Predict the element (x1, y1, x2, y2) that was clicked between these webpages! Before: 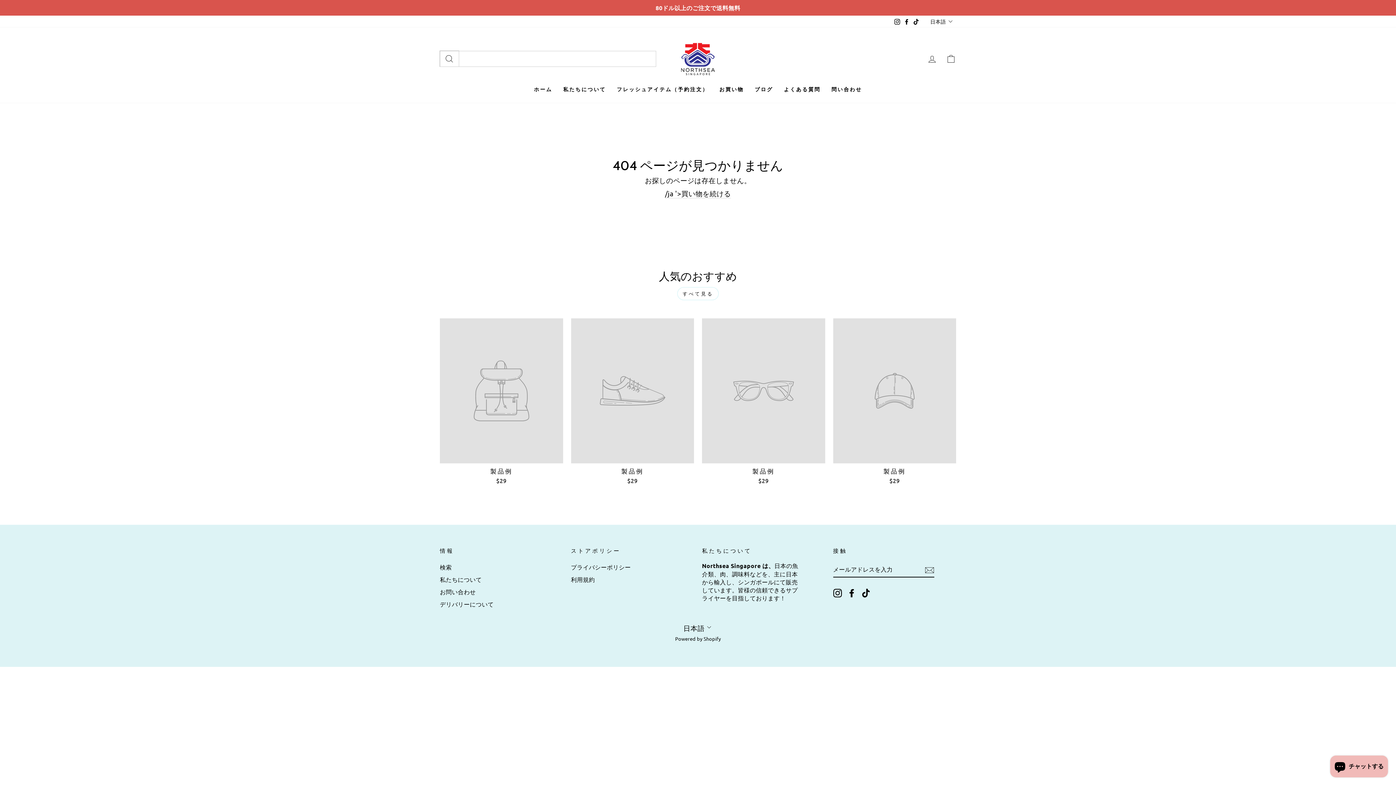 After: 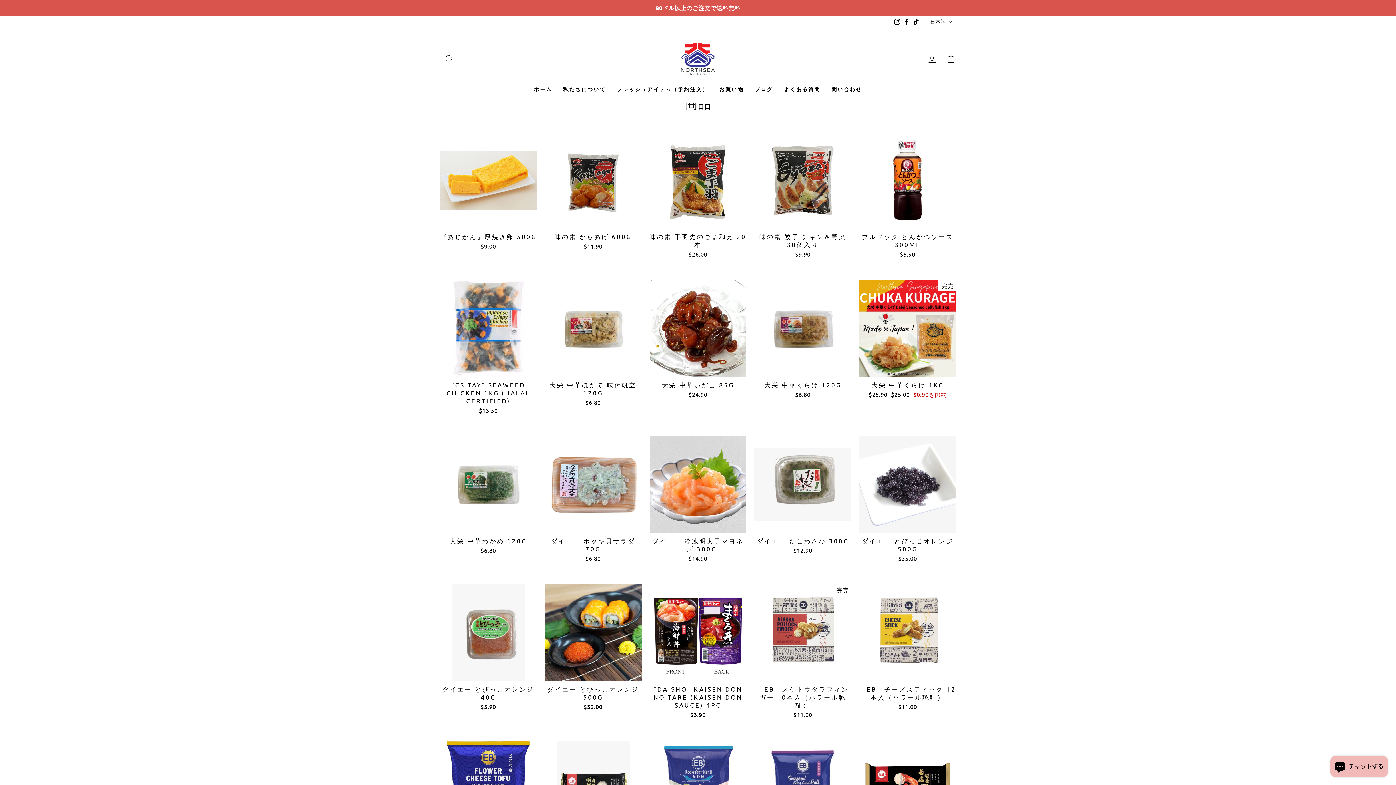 Action: bbox: (714, 83, 749, 95) label: お買い物